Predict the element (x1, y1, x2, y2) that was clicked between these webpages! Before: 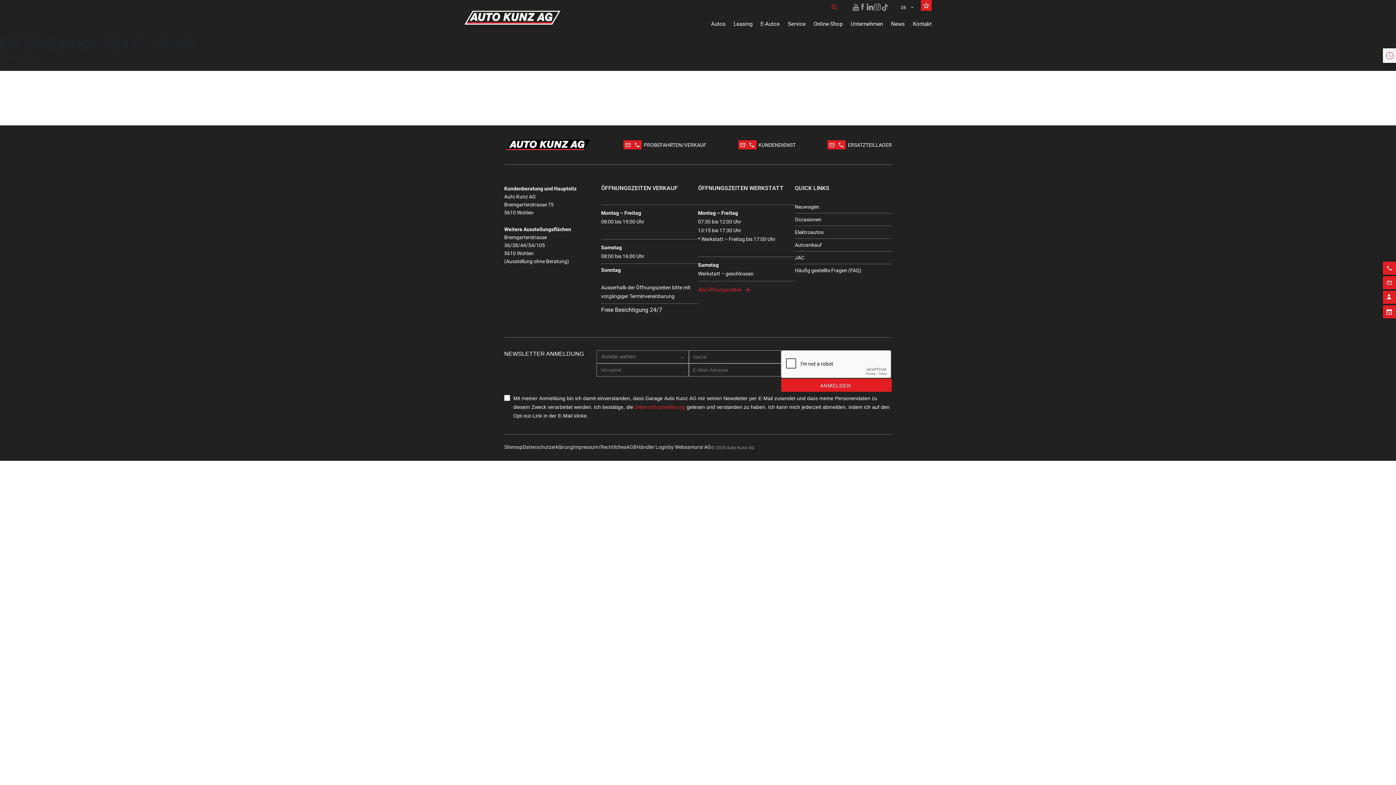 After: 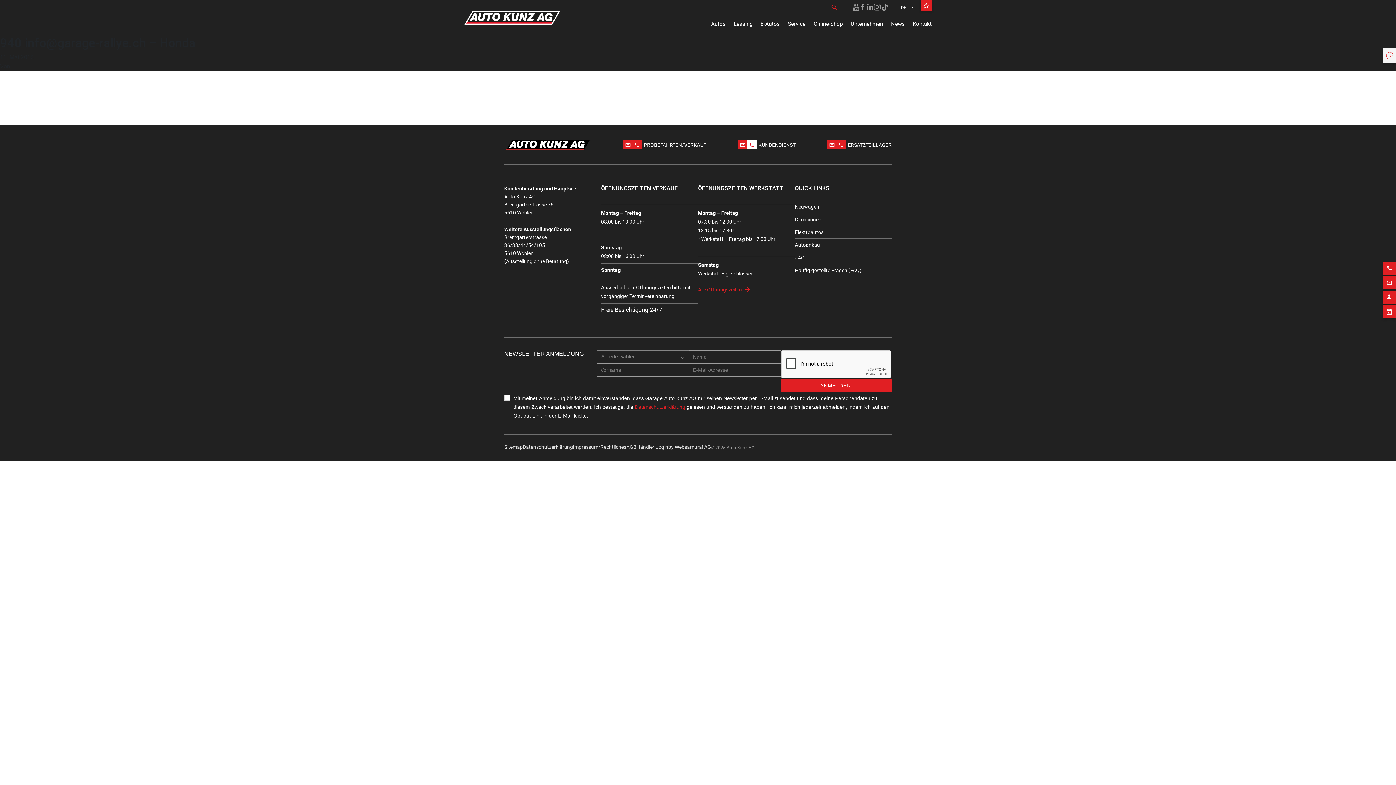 Action: bbox: (747, 140, 756, 149) label: phone